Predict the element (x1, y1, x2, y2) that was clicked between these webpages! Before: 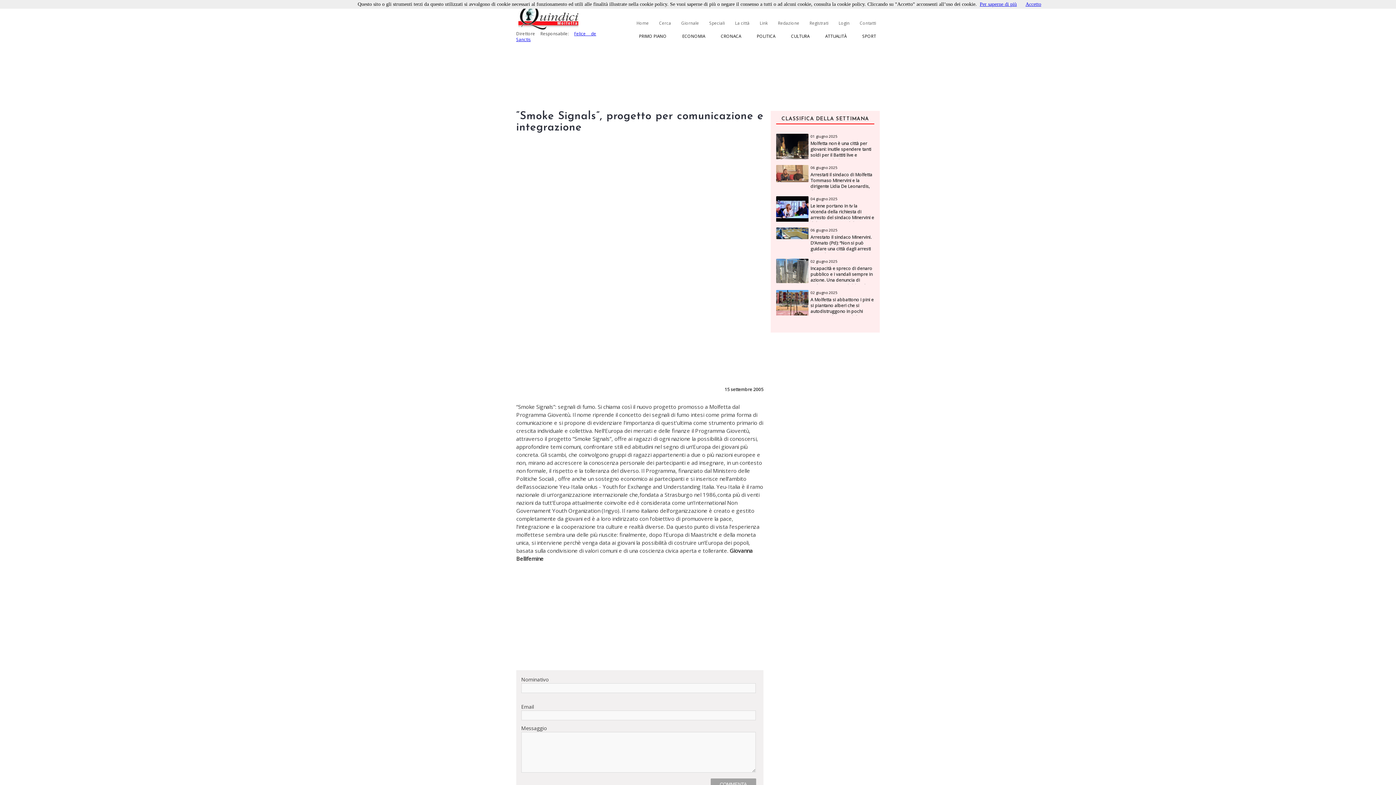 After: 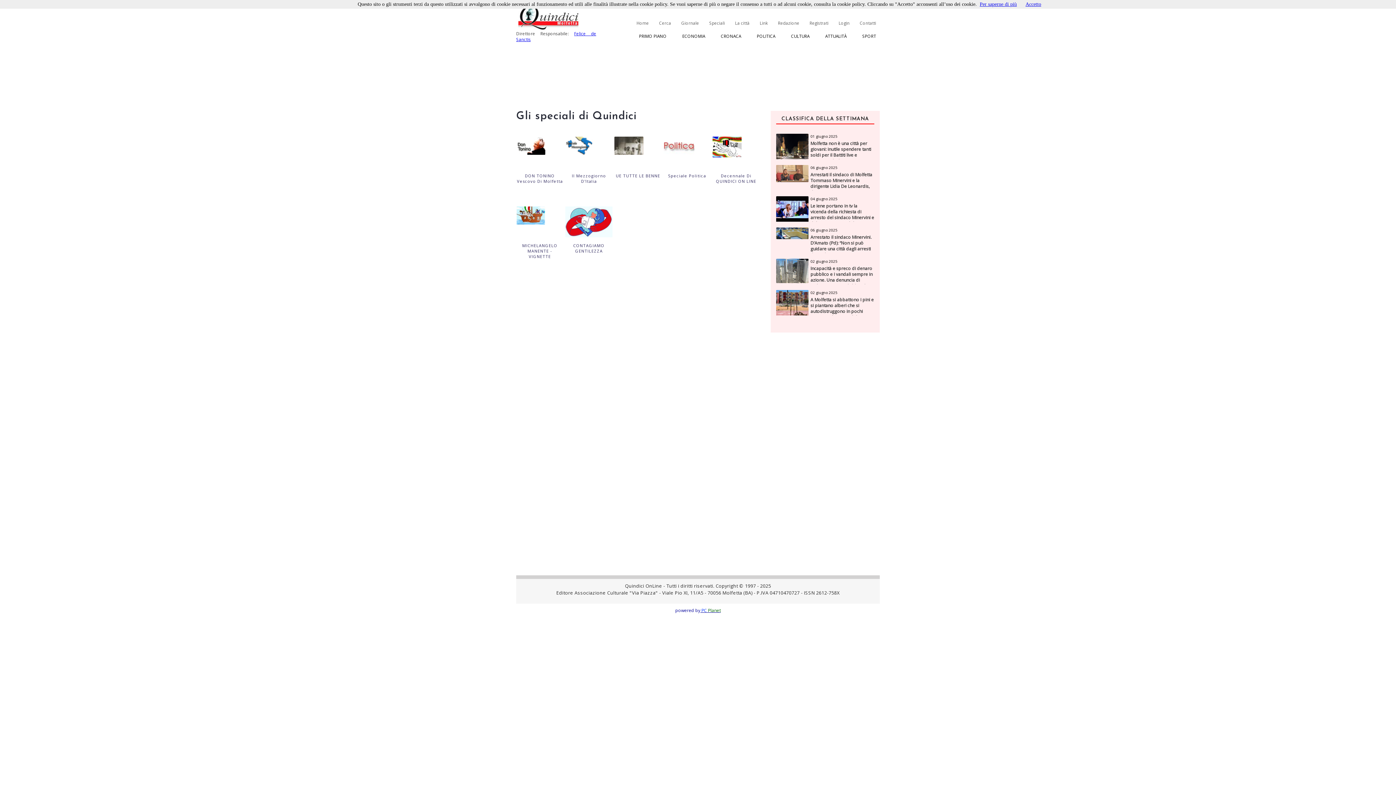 Action: bbox: (709, 20, 725, 25) label: Speciali